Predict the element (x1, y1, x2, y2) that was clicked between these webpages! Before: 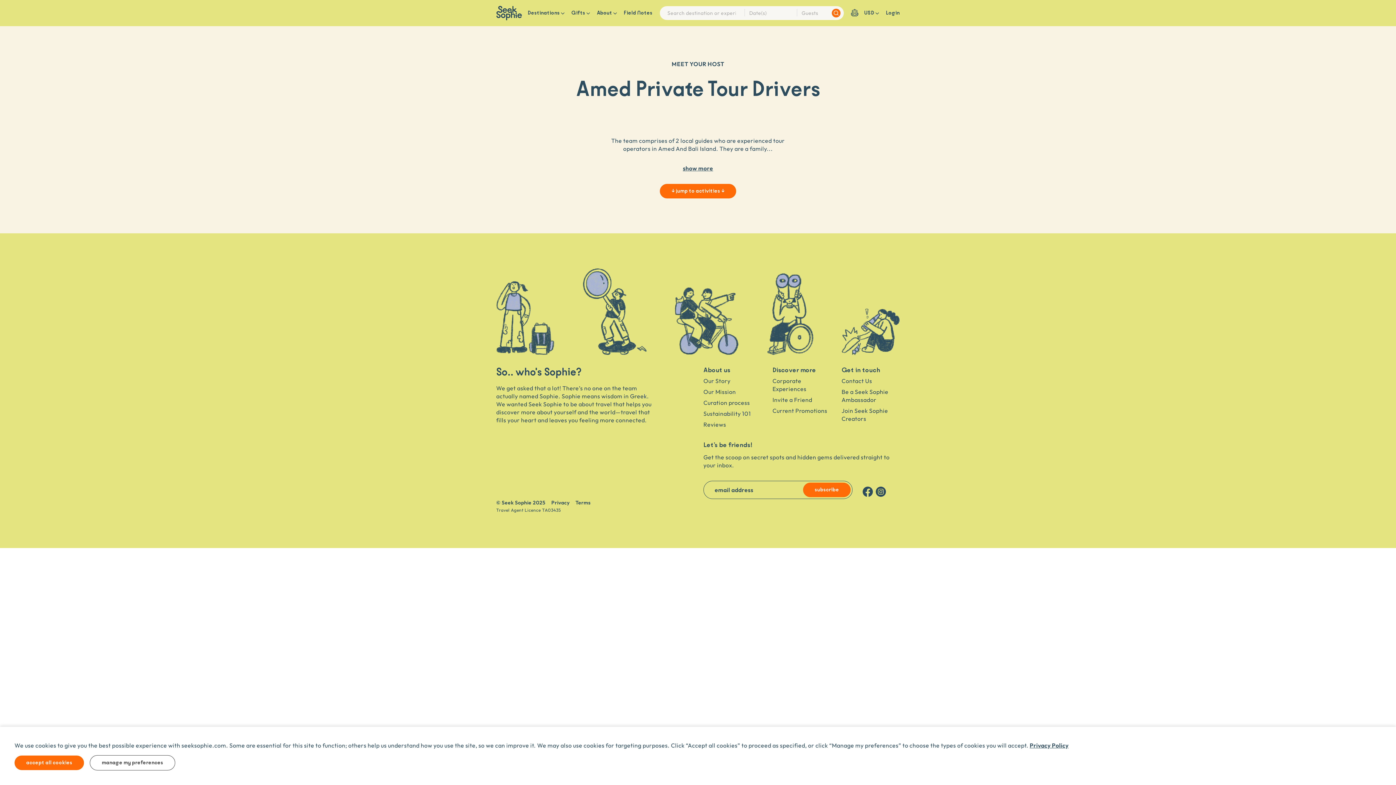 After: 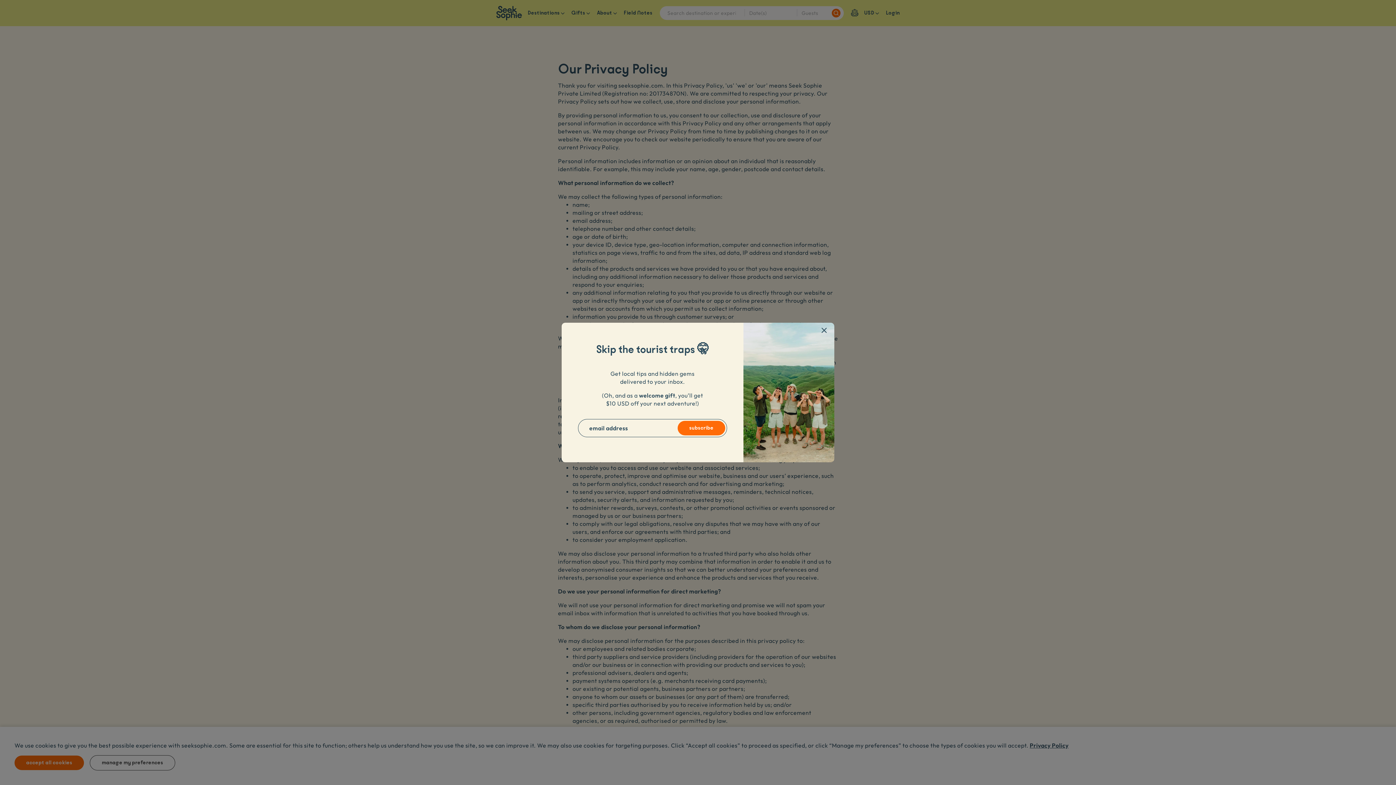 Action: label: Privacy Policy bbox: (1030, 742, 1068, 749)